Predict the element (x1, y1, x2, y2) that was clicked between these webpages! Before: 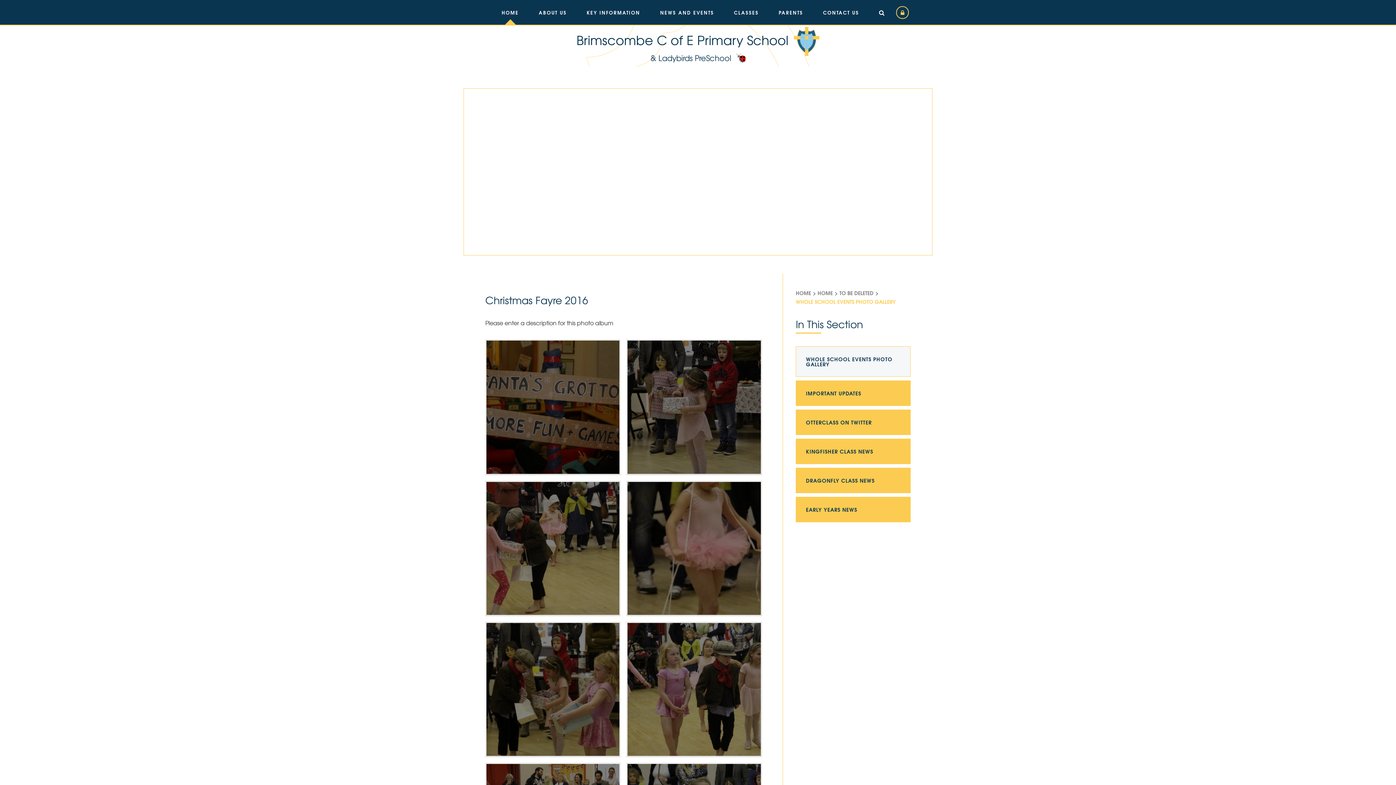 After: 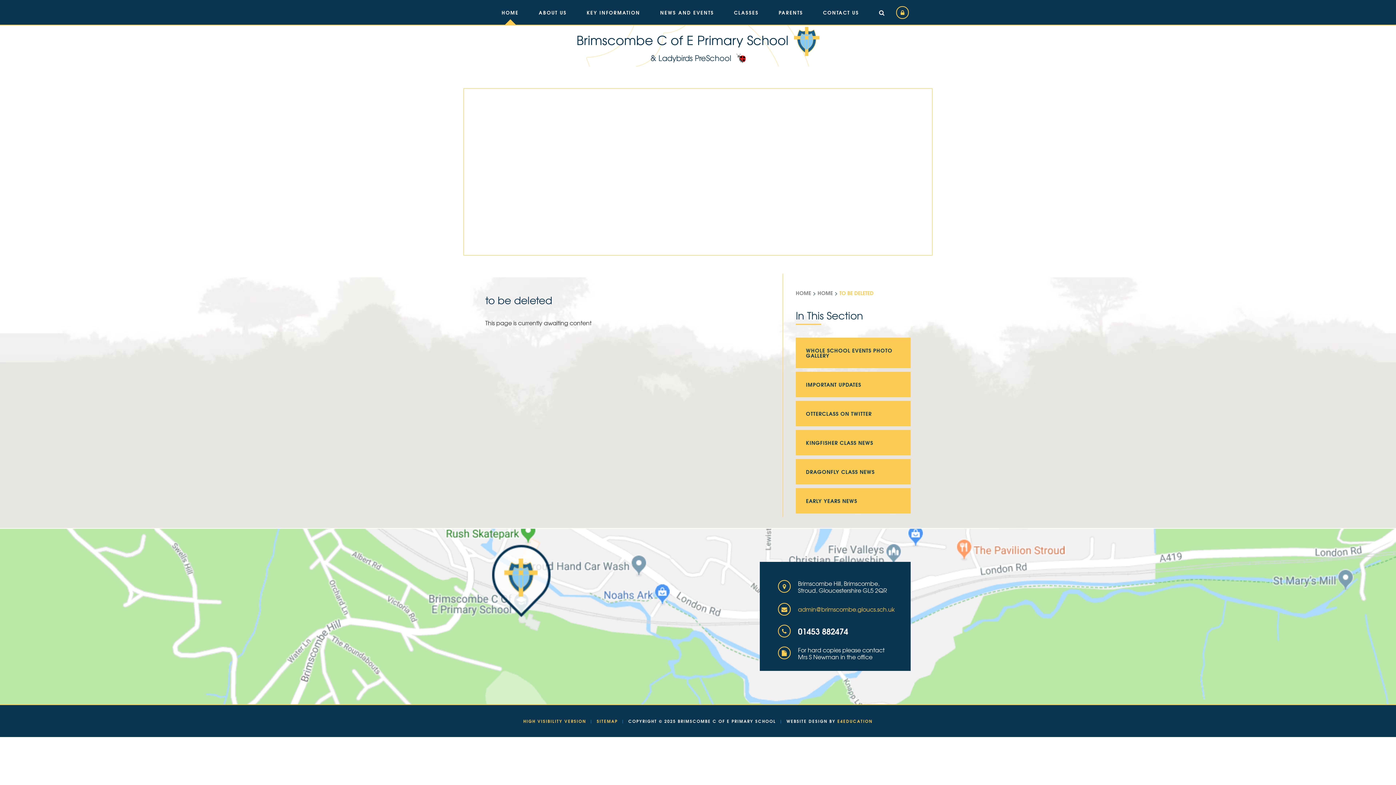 Action: bbox: (839, 290, 873, 295) label: TO BE DELETED